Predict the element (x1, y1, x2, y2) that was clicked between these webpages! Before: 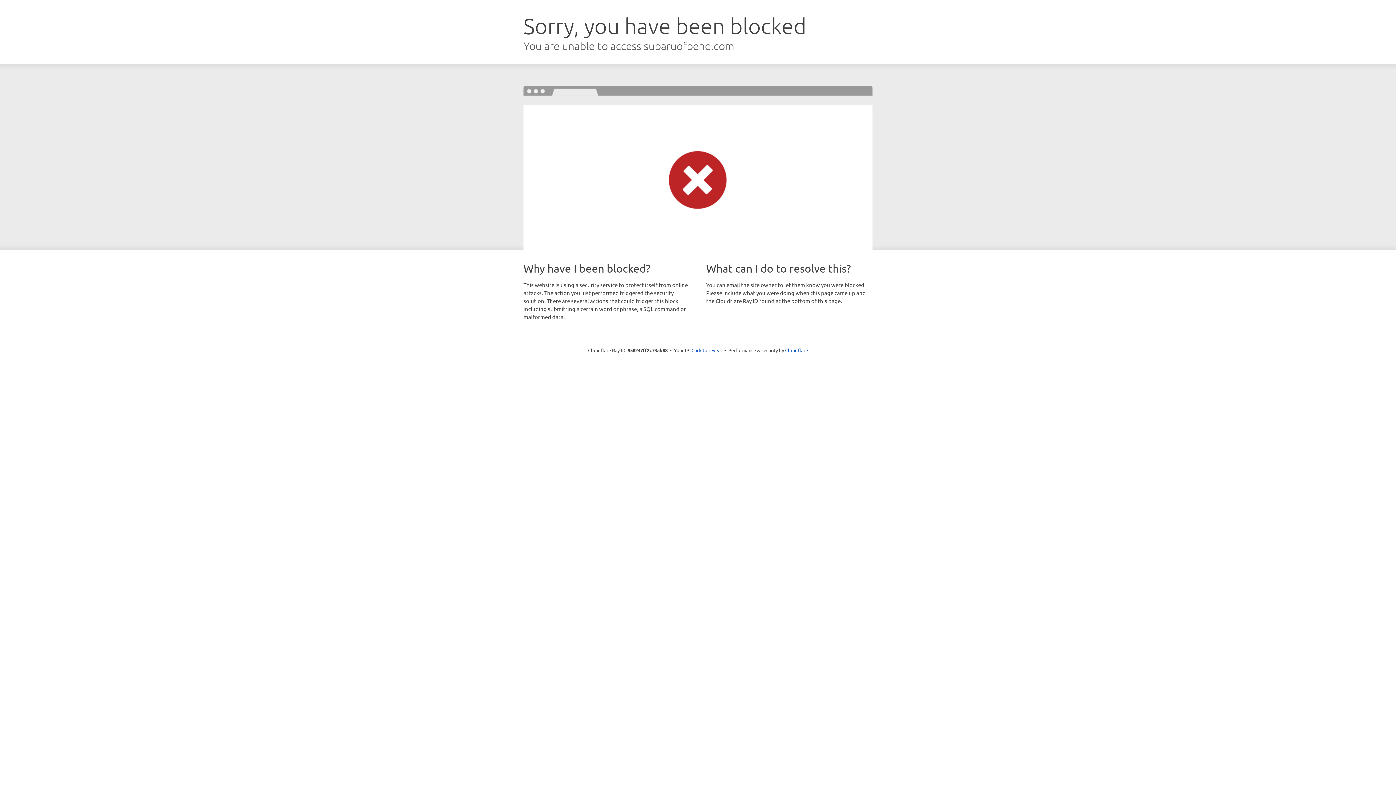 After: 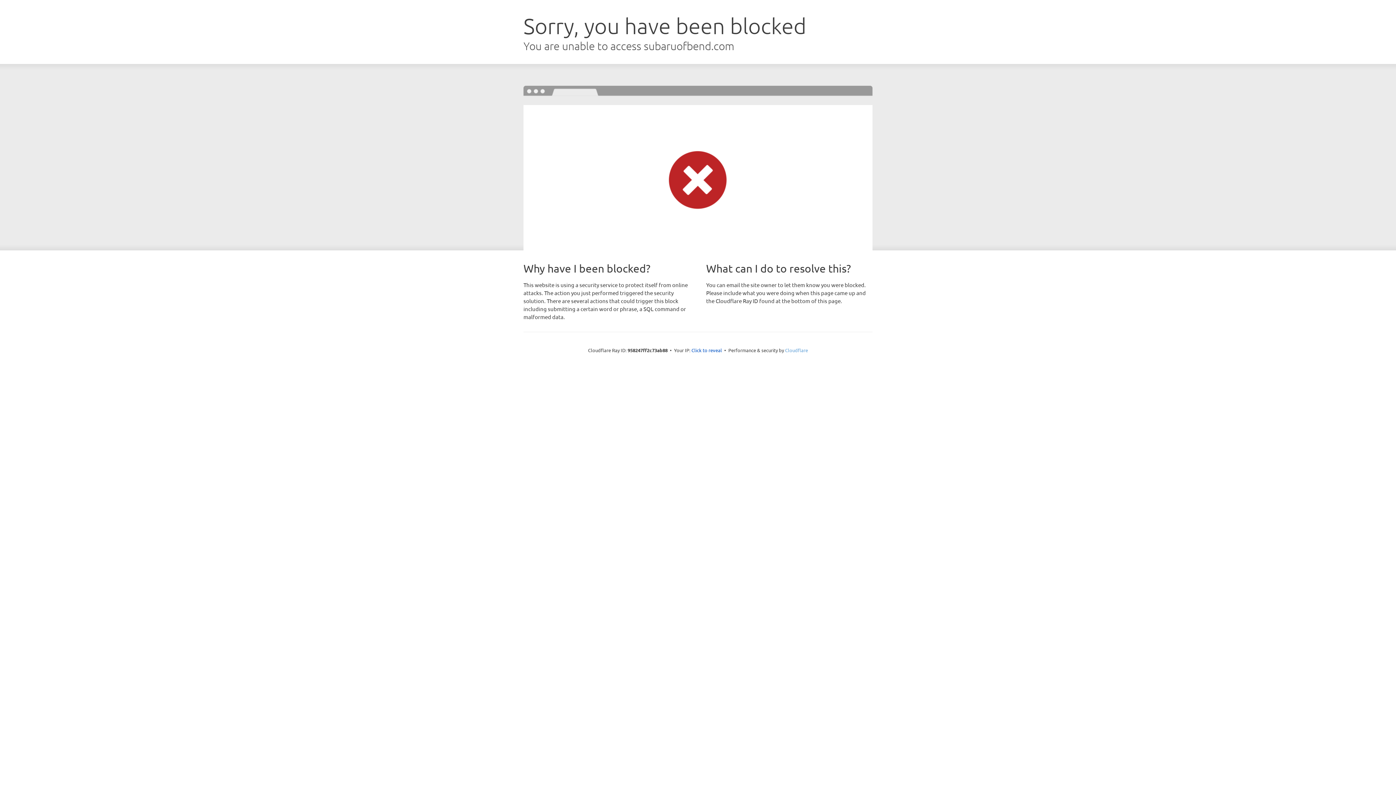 Action: bbox: (785, 347, 808, 353) label: Cloudflare